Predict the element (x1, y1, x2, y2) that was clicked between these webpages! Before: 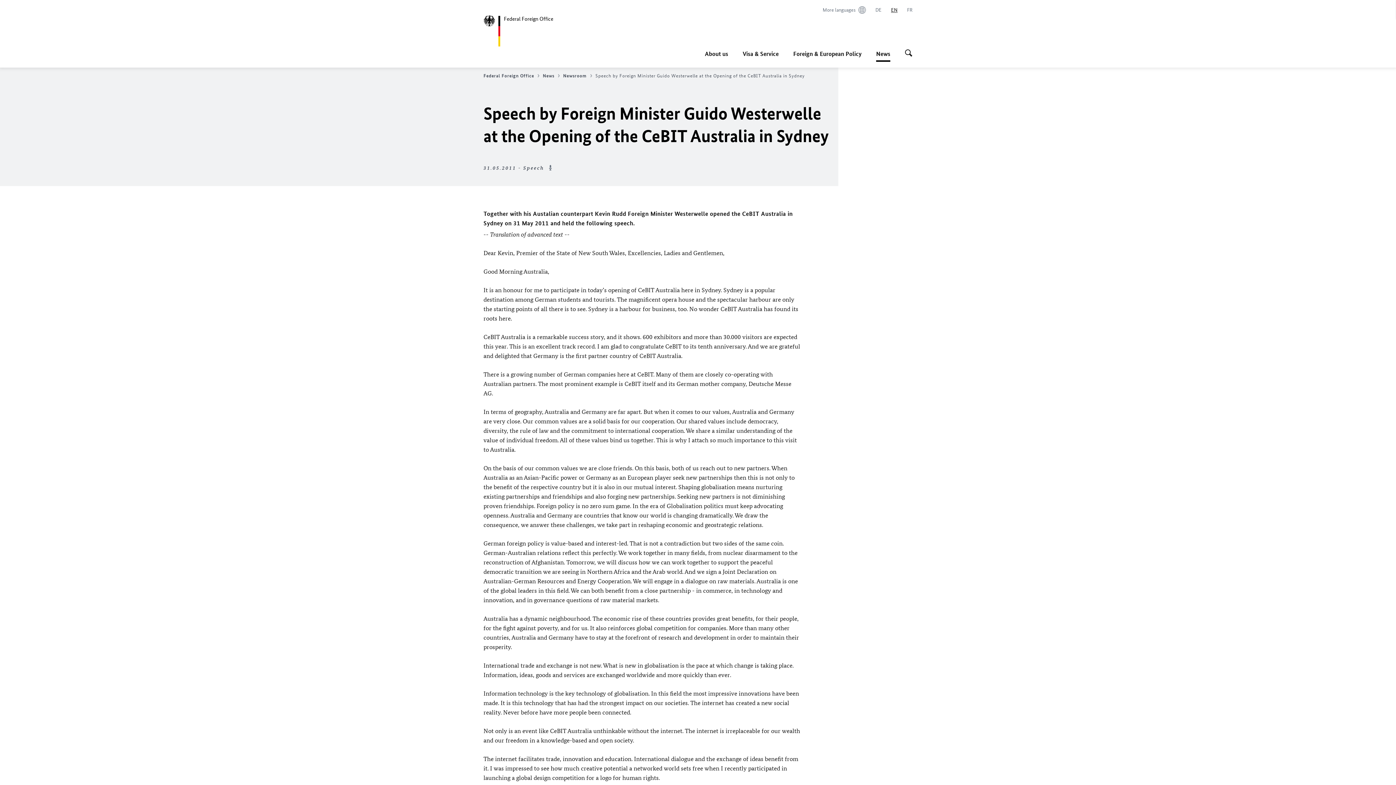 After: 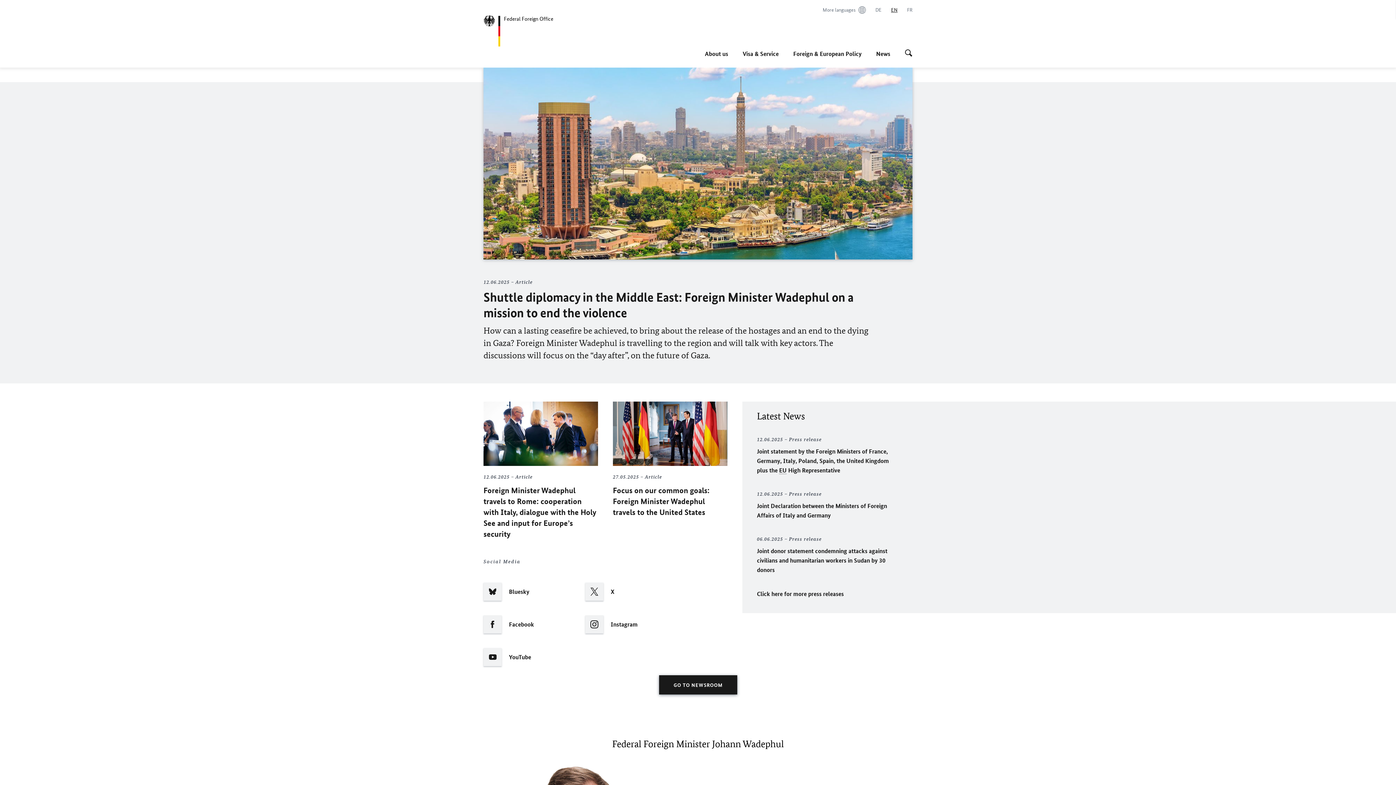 Action: bbox: (483, 15, 569, 46) label: Federal Foreign Office